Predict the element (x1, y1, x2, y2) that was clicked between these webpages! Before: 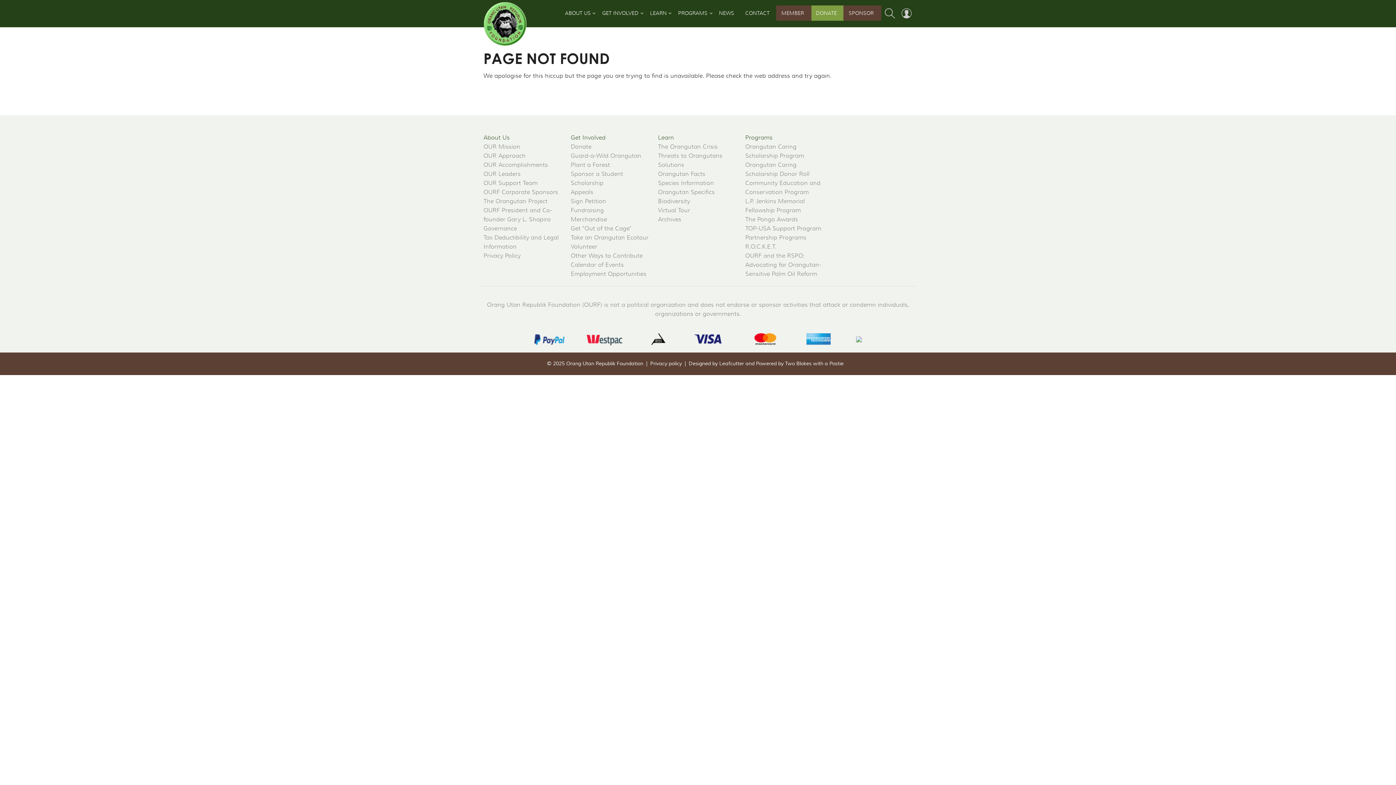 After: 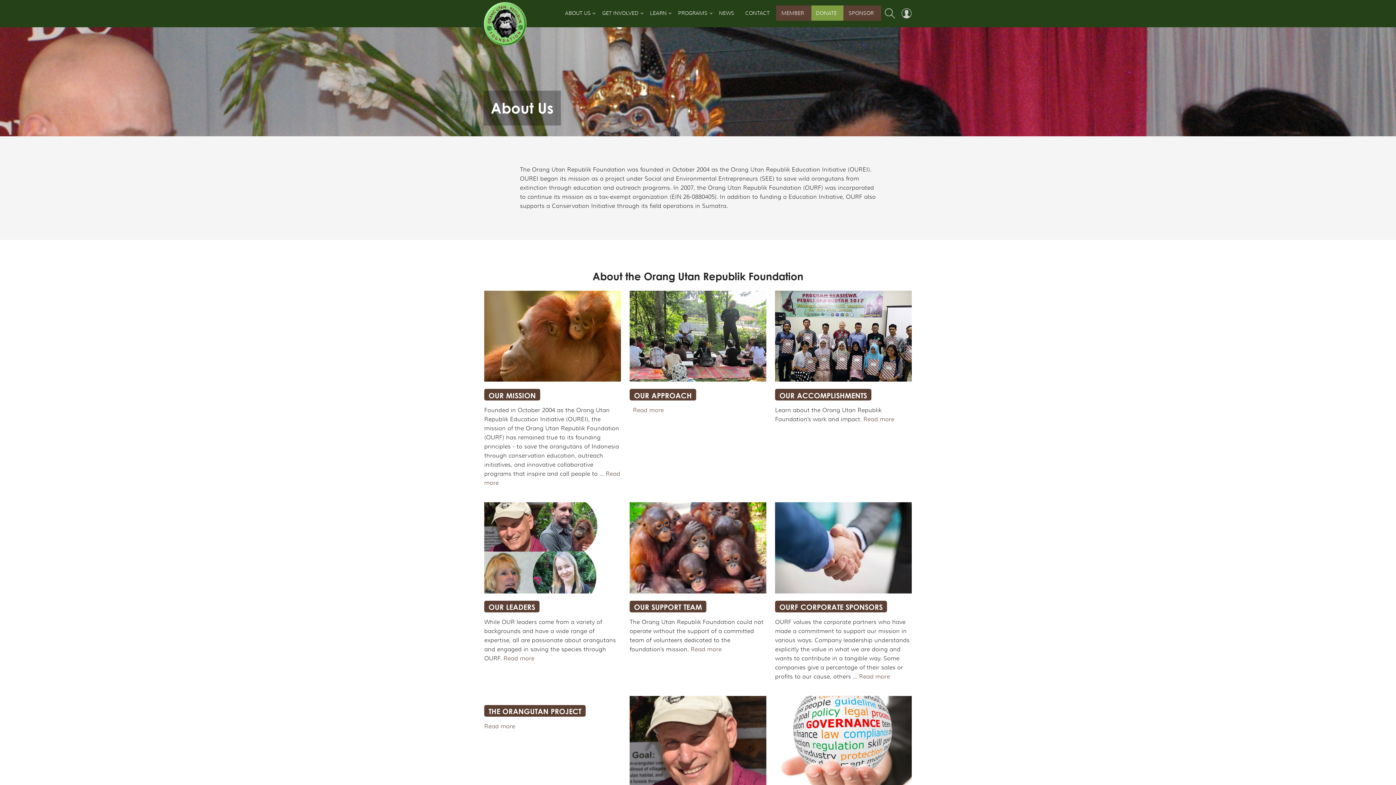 Action: label: About Us bbox: (483, 134, 509, 141)